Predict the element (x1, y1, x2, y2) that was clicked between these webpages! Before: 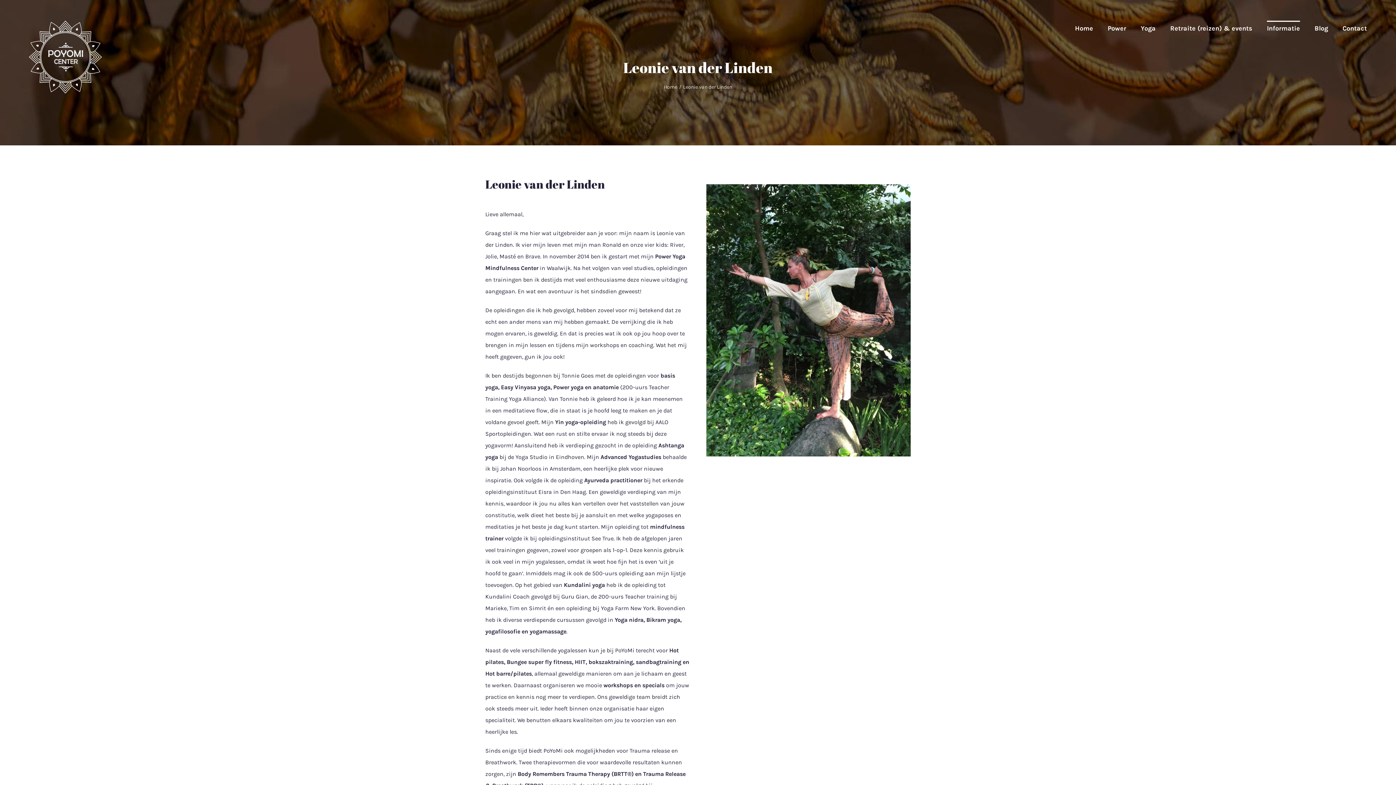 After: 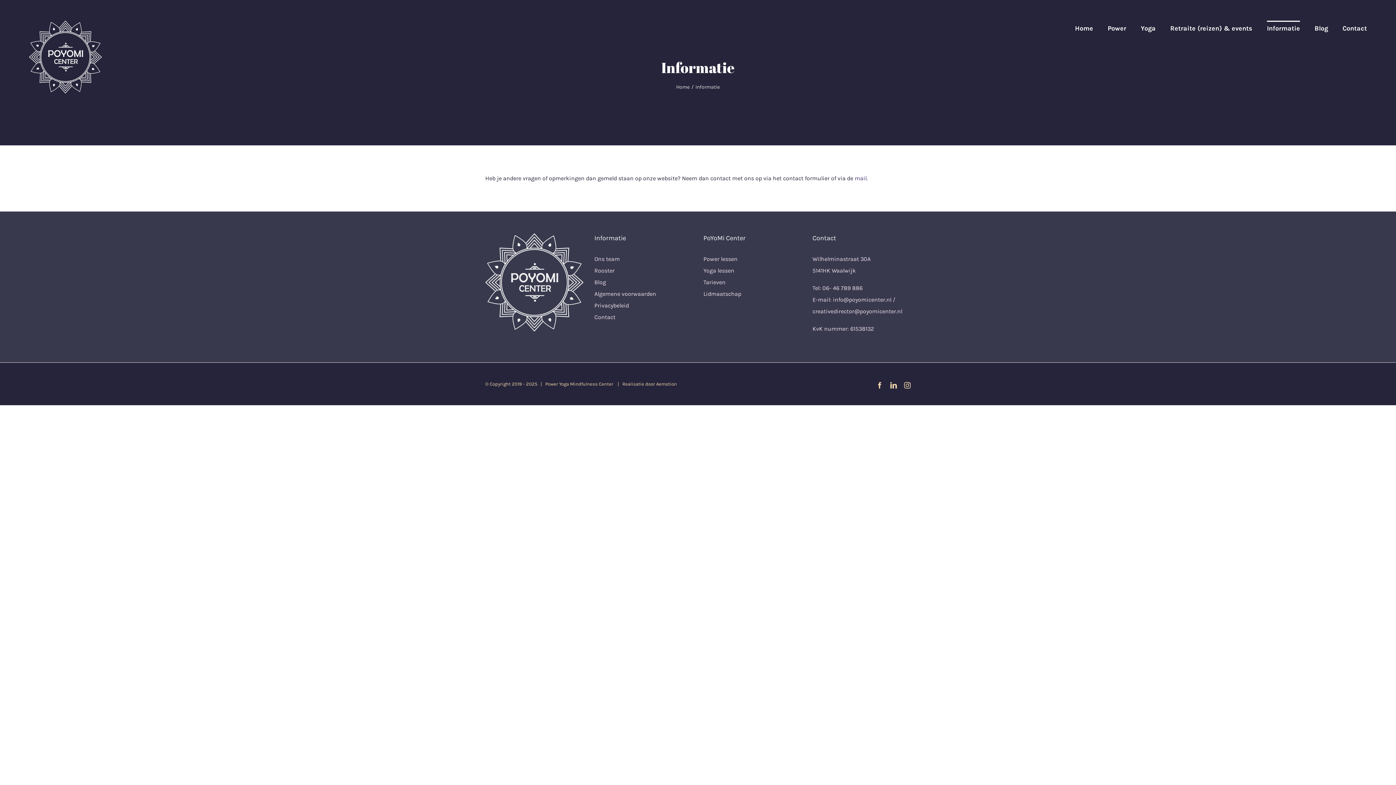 Action: bbox: (1267, 20, 1300, 35) label: Informatie